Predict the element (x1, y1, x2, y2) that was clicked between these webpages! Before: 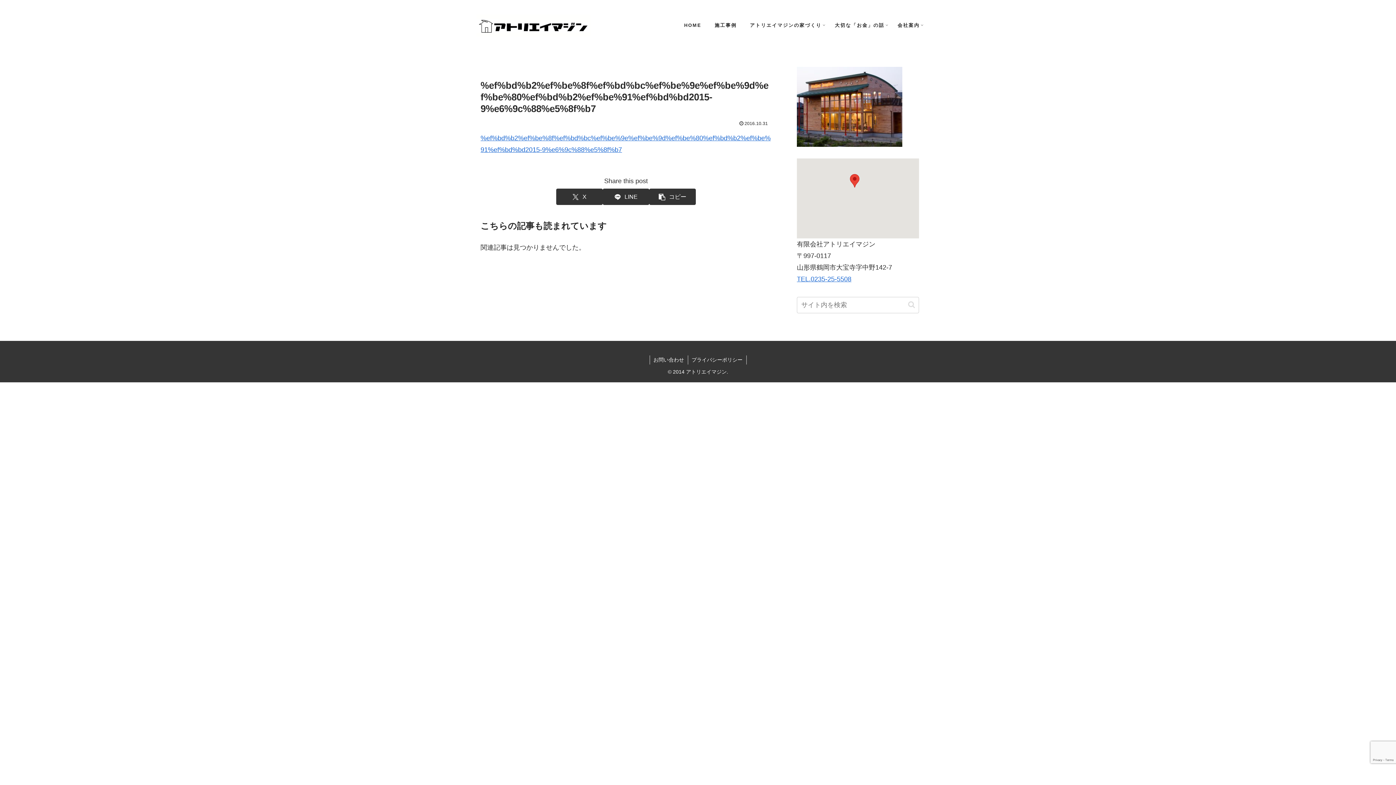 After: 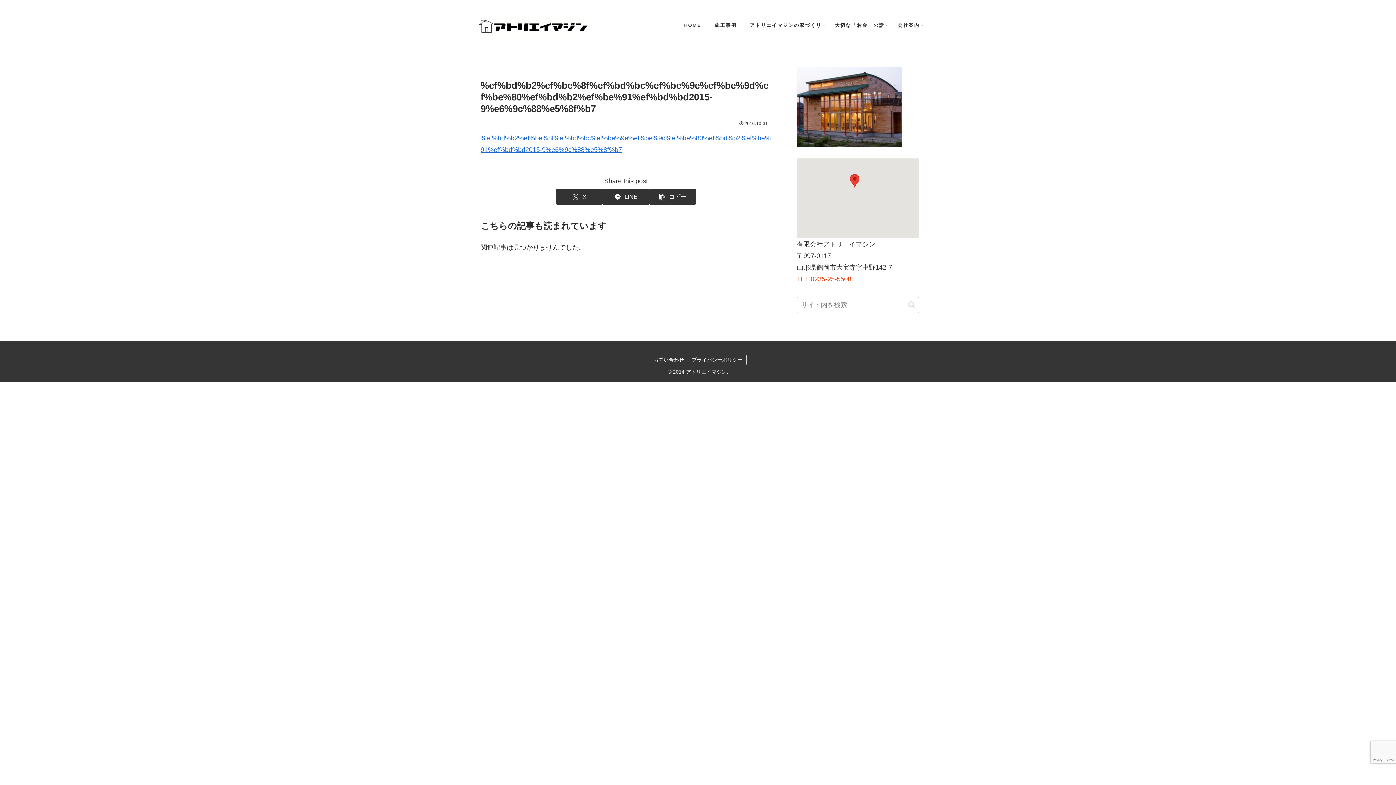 Action: label: TEL.0235-25-5508 bbox: (797, 275, 851, 283)